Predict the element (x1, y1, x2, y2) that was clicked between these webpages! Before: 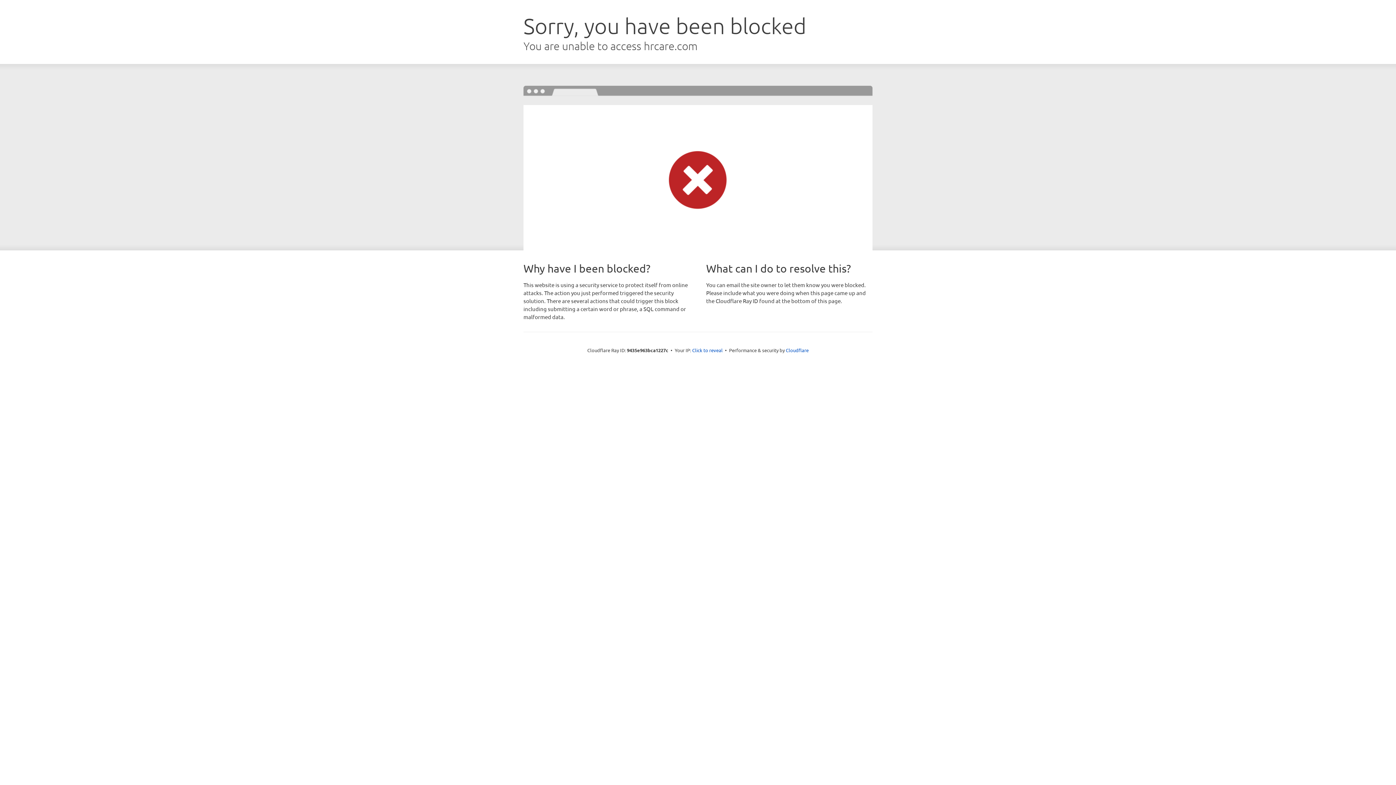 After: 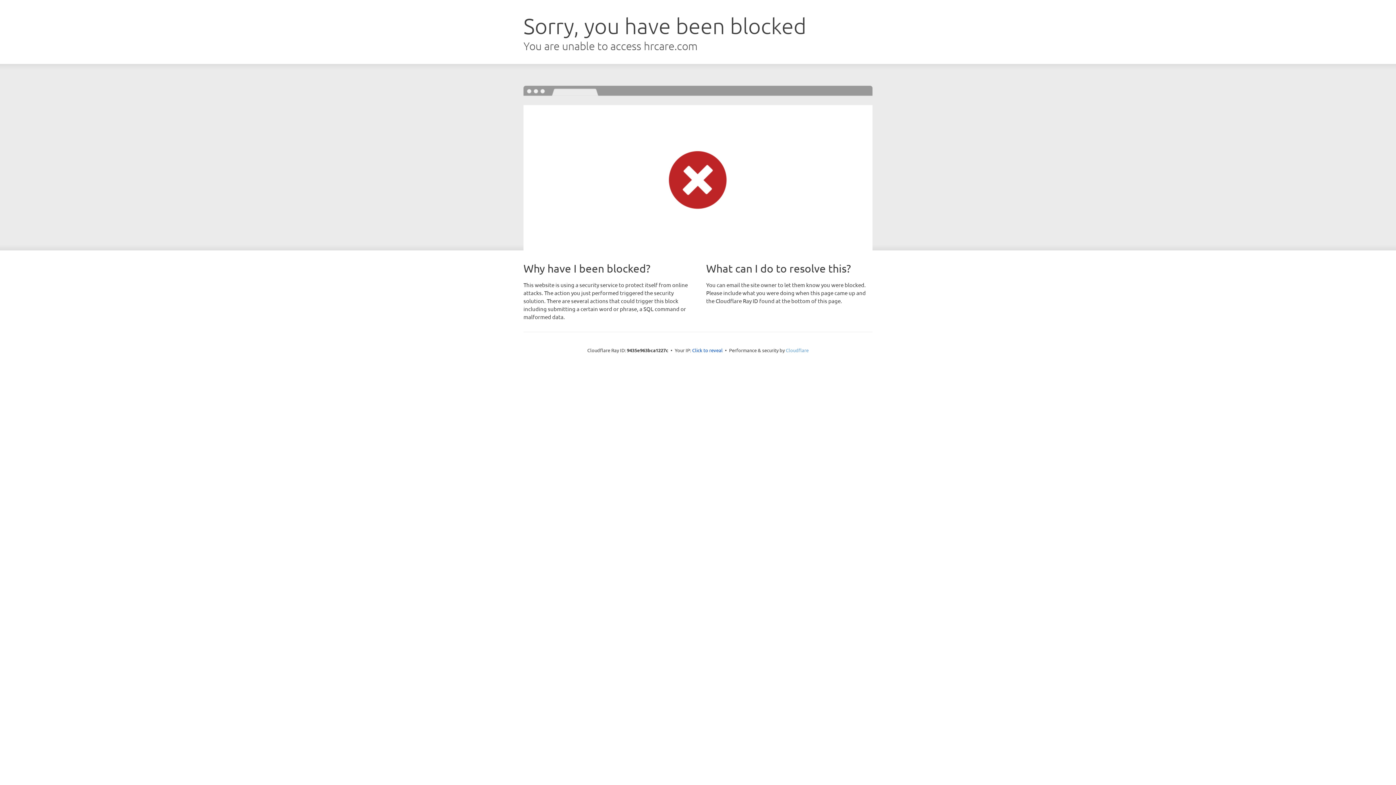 Action: label: Cloudflare bbox: (786, 347, 808, 353)